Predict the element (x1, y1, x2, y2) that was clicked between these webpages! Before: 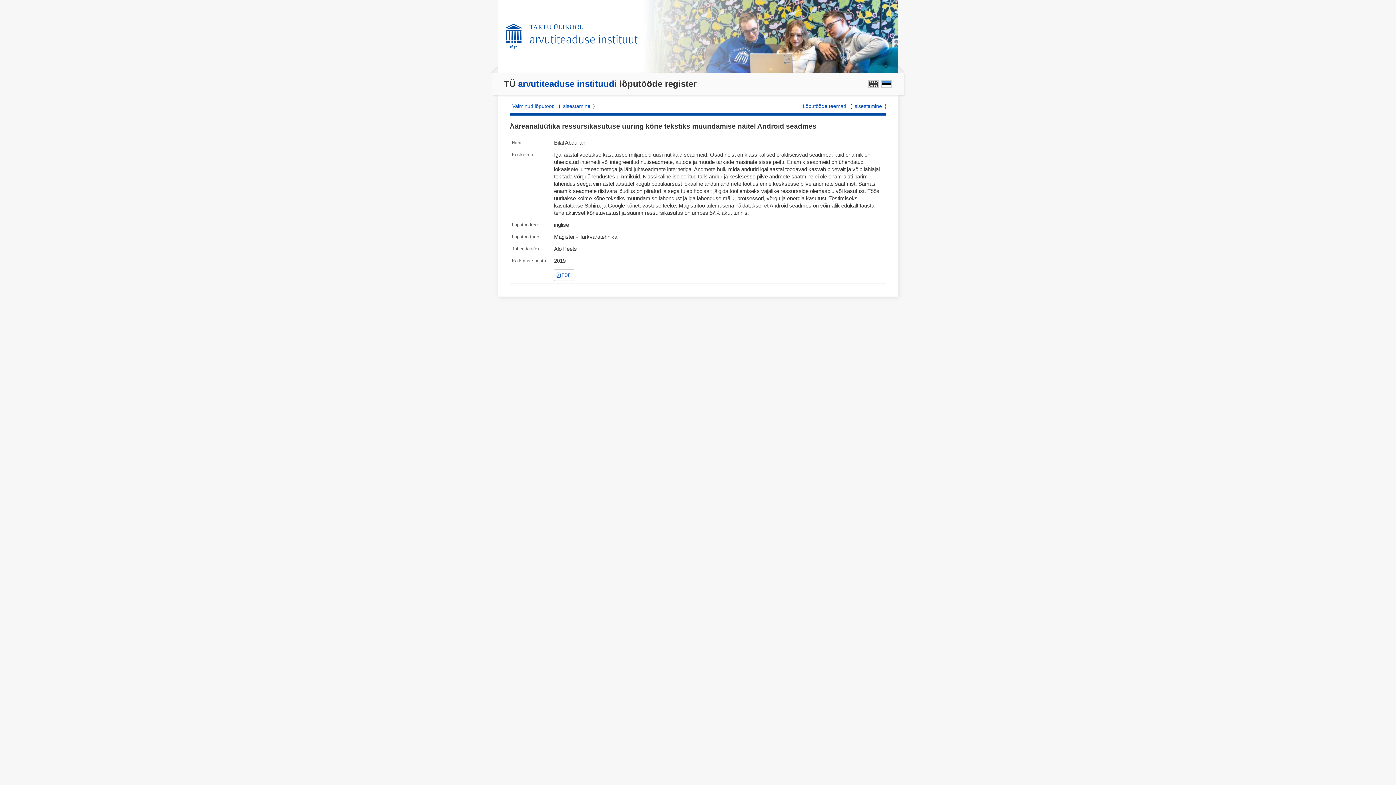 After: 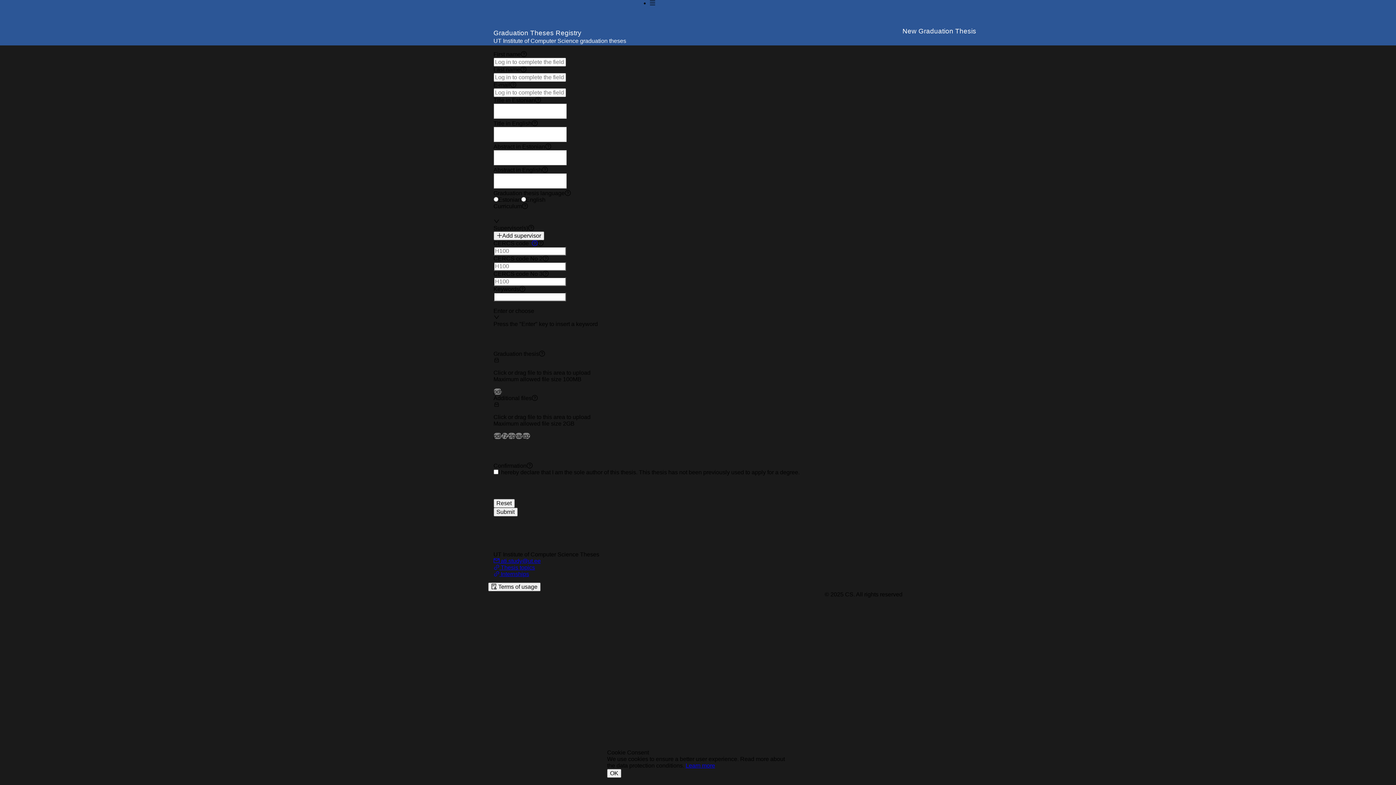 Action: bbox: (560, 101, 593, 111) label: sisestamine